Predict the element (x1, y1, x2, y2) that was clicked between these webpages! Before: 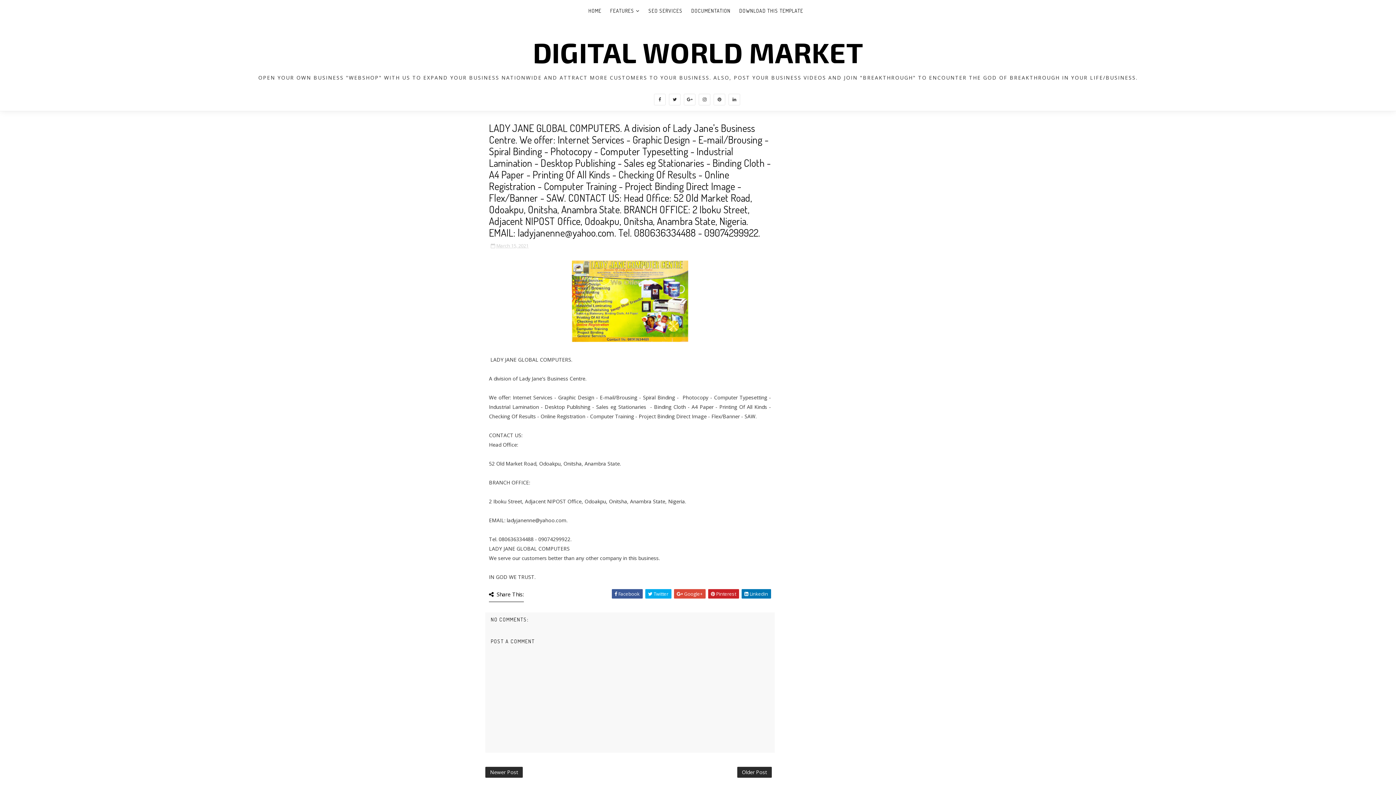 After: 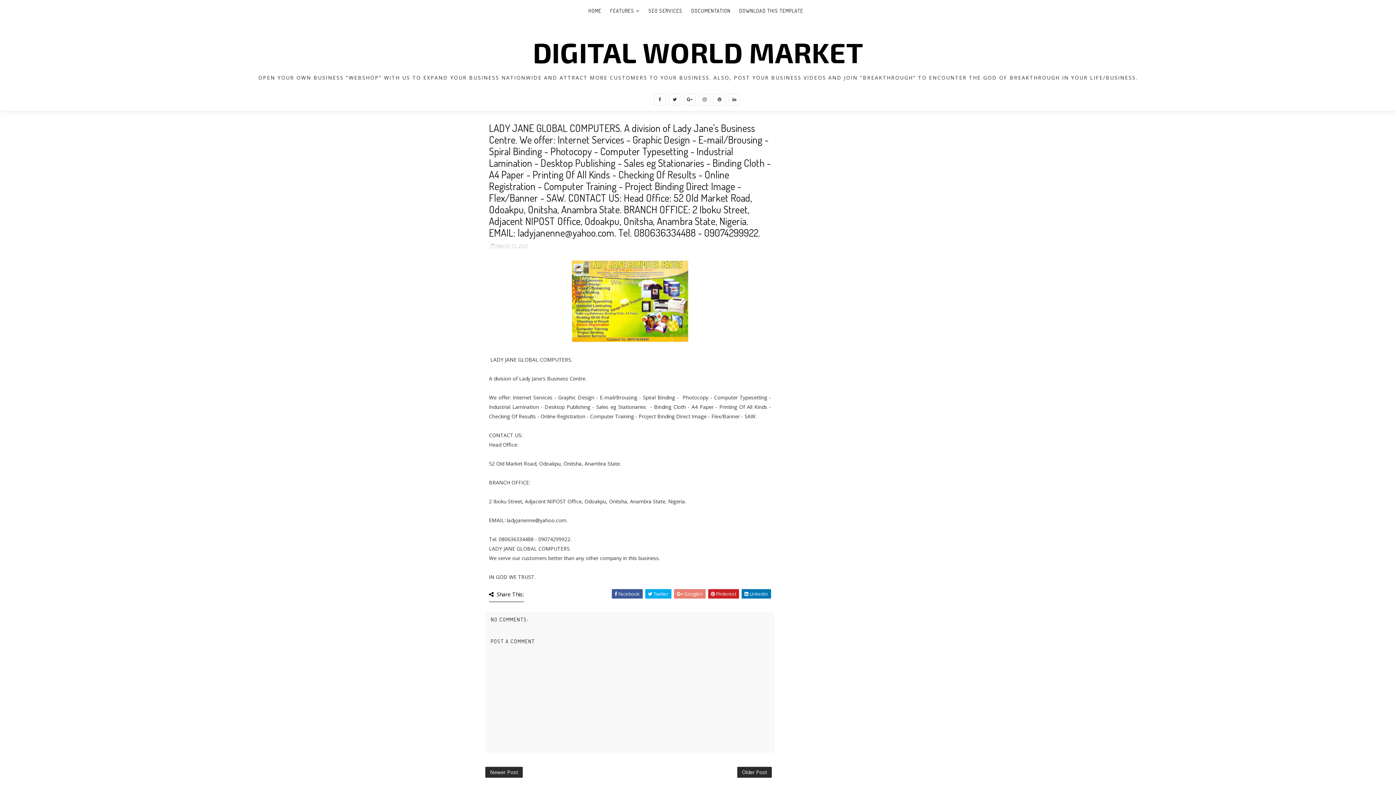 Action: label:  Google+ bbox: (674, 589, 705, 598)